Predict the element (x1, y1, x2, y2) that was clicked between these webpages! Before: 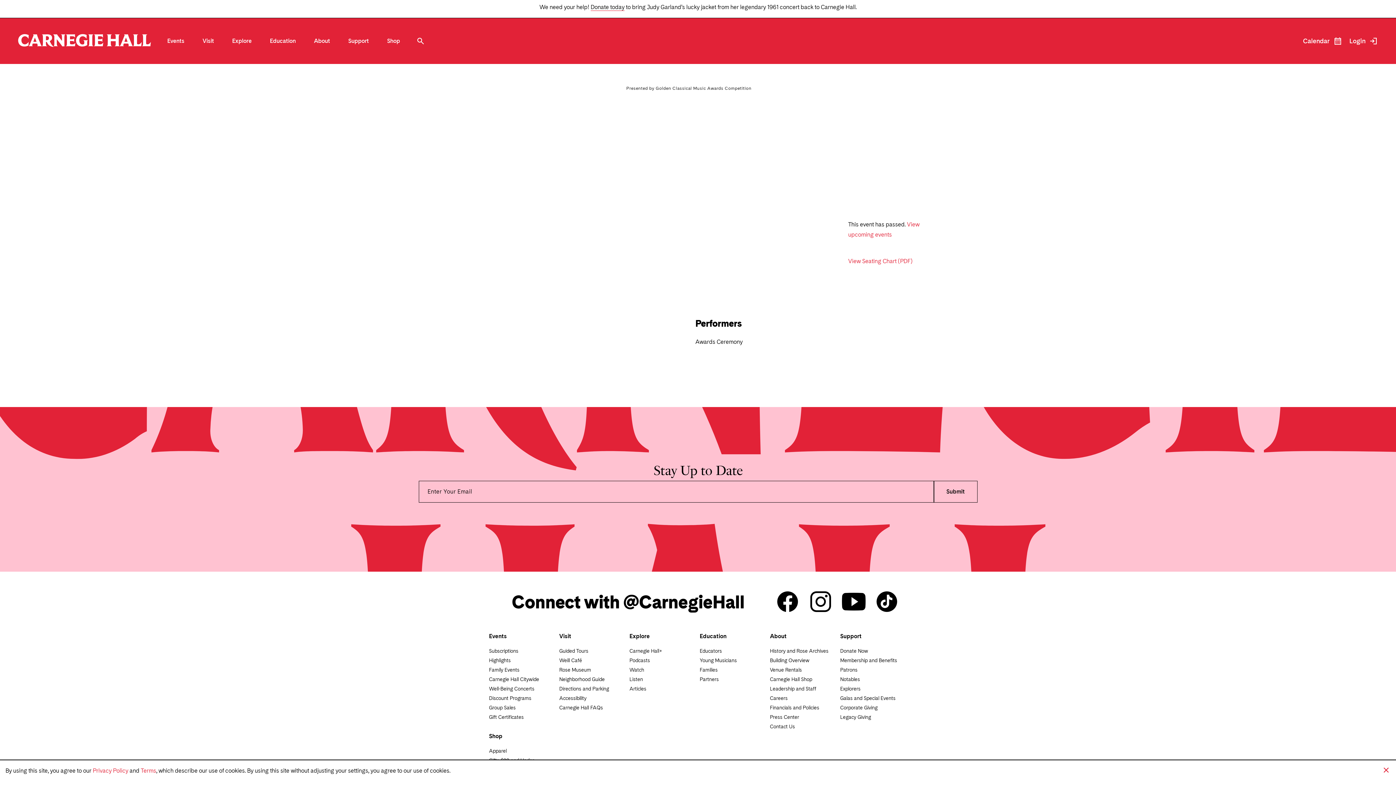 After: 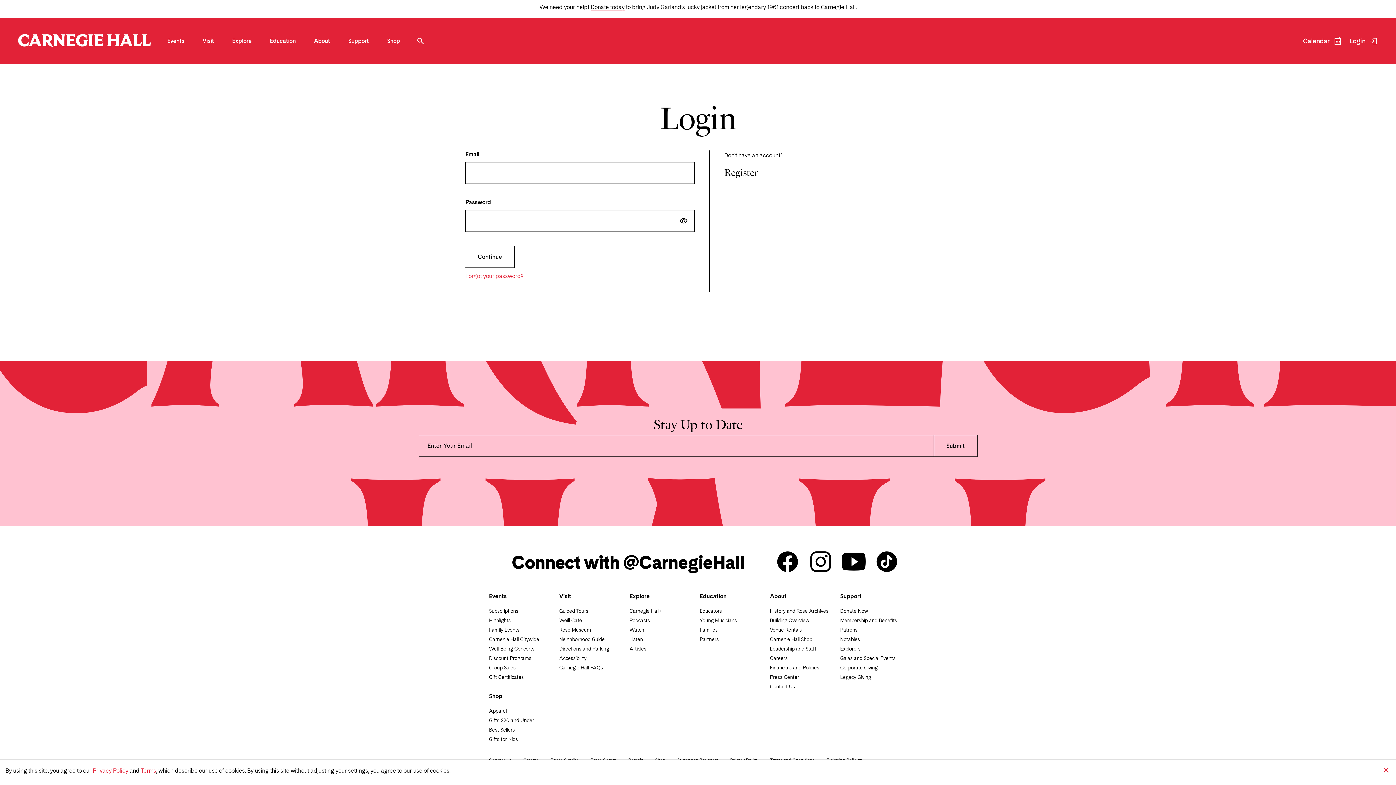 Action: label: Login bbox: (1349, 36, 1378, 45)